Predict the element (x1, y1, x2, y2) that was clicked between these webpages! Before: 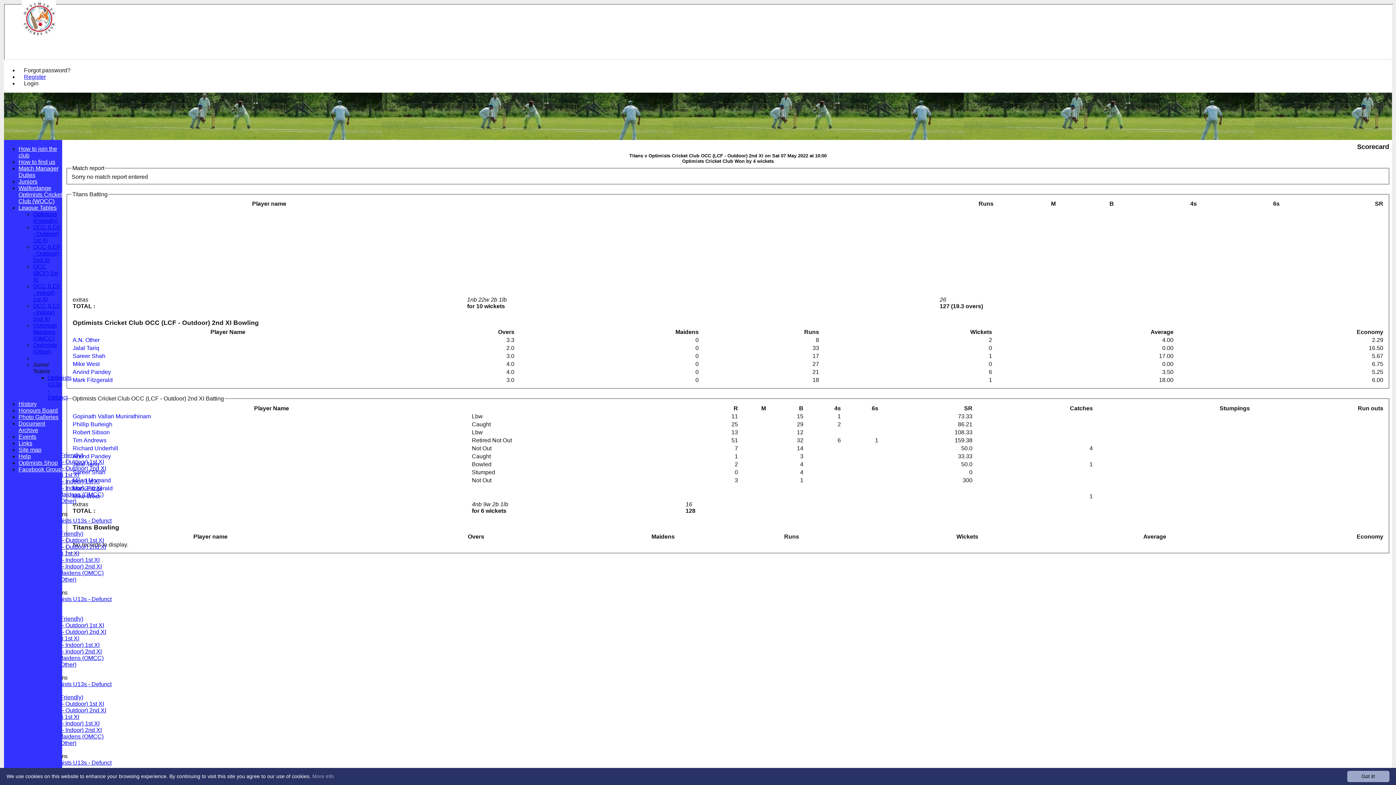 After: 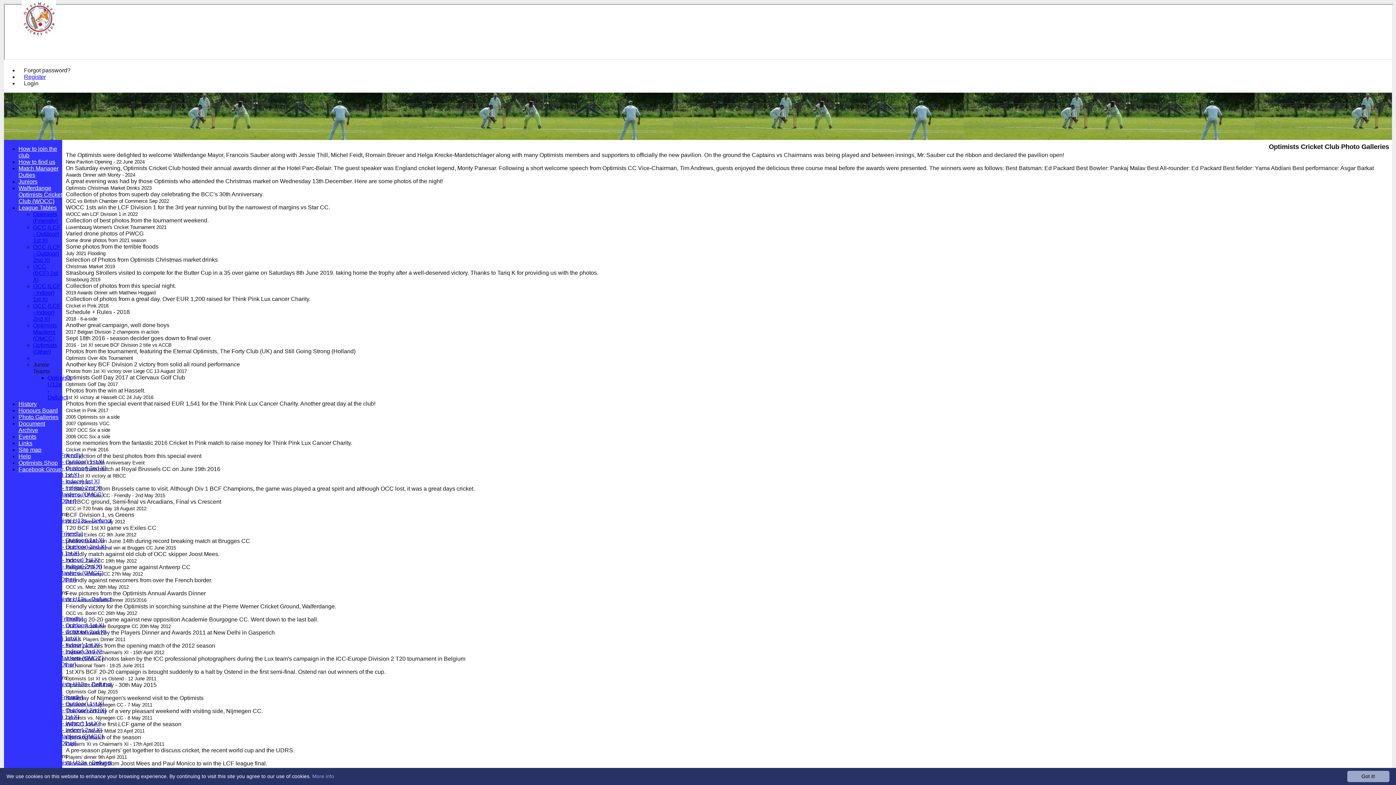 Action: label: Photo Galleries bbox: (18, 414, 58, 420)